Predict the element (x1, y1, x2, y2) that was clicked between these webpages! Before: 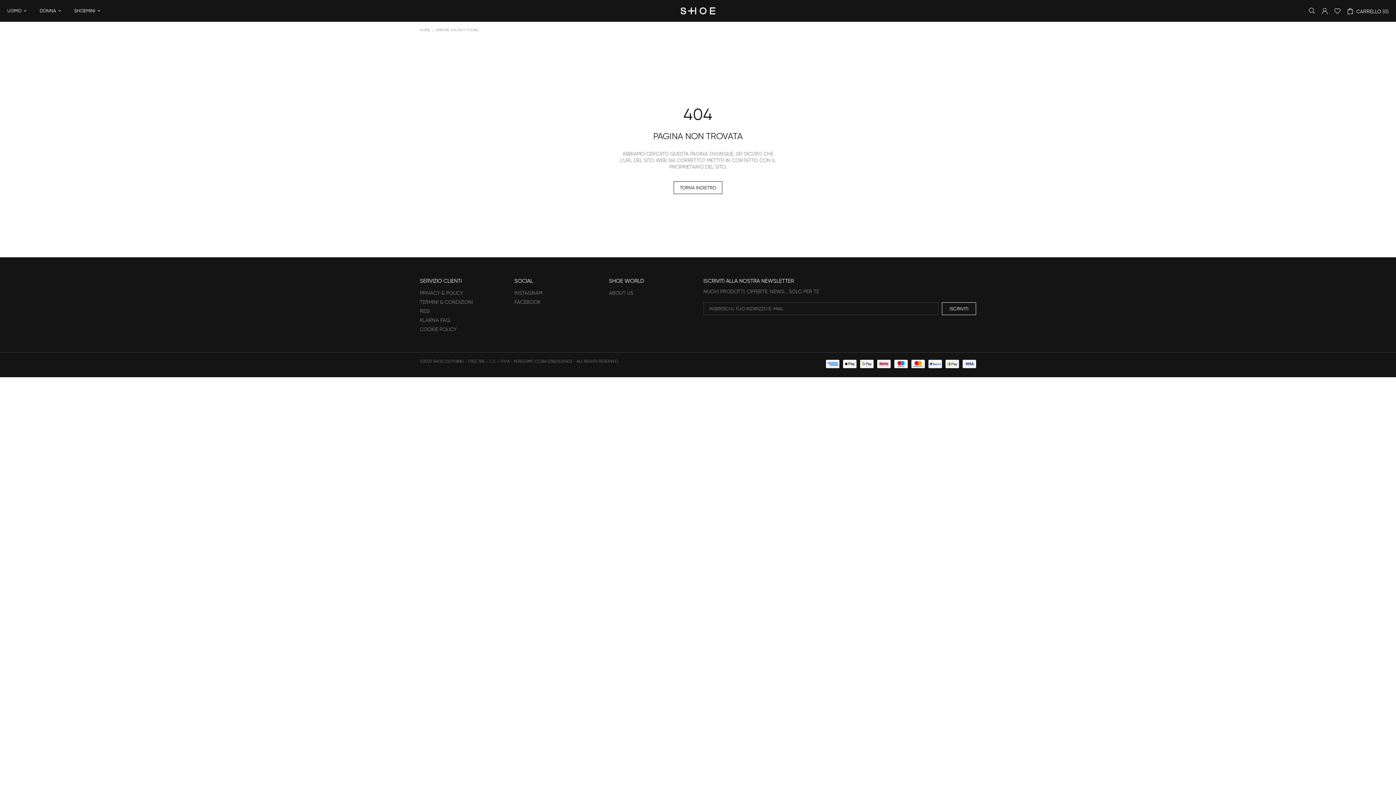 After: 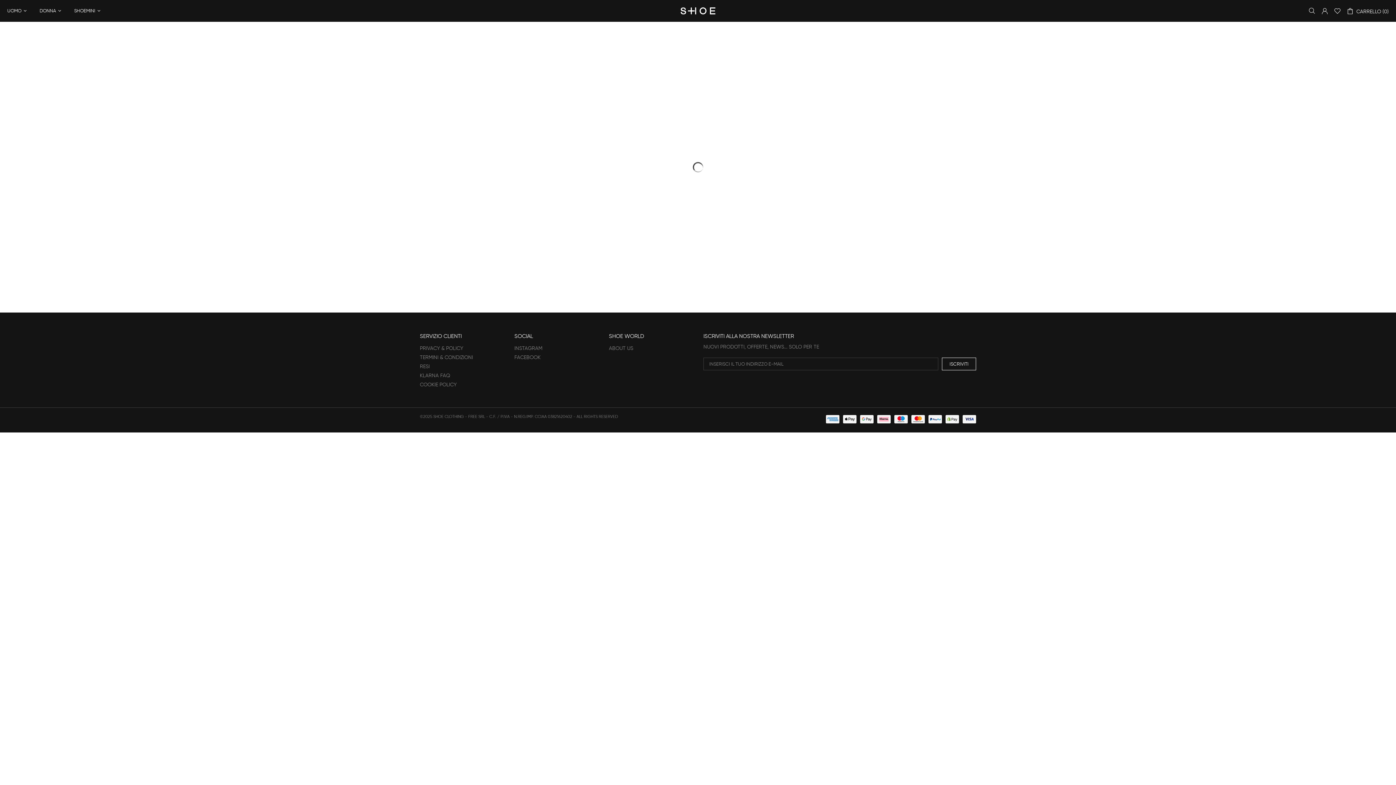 Action: label: UOMO bbox: (1, 0, 34, 21)